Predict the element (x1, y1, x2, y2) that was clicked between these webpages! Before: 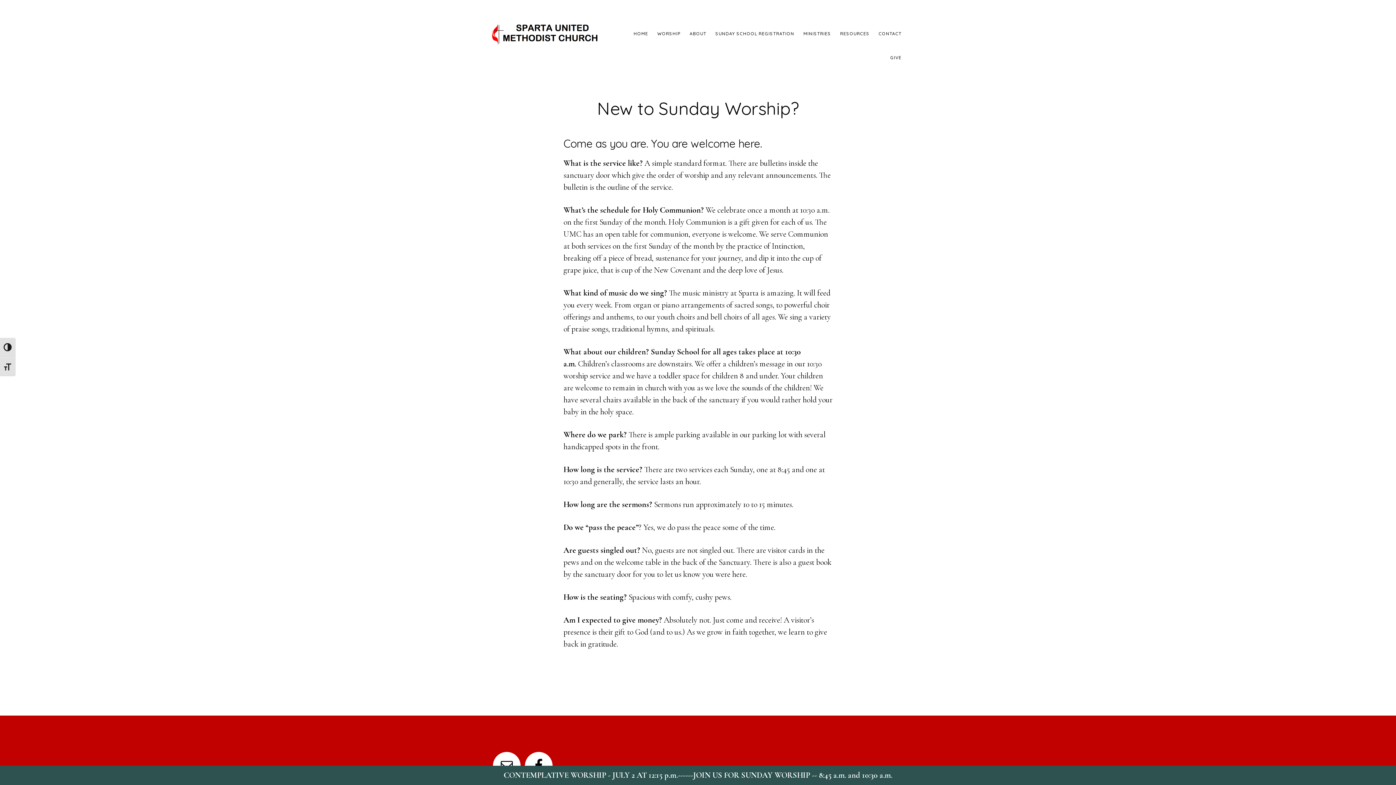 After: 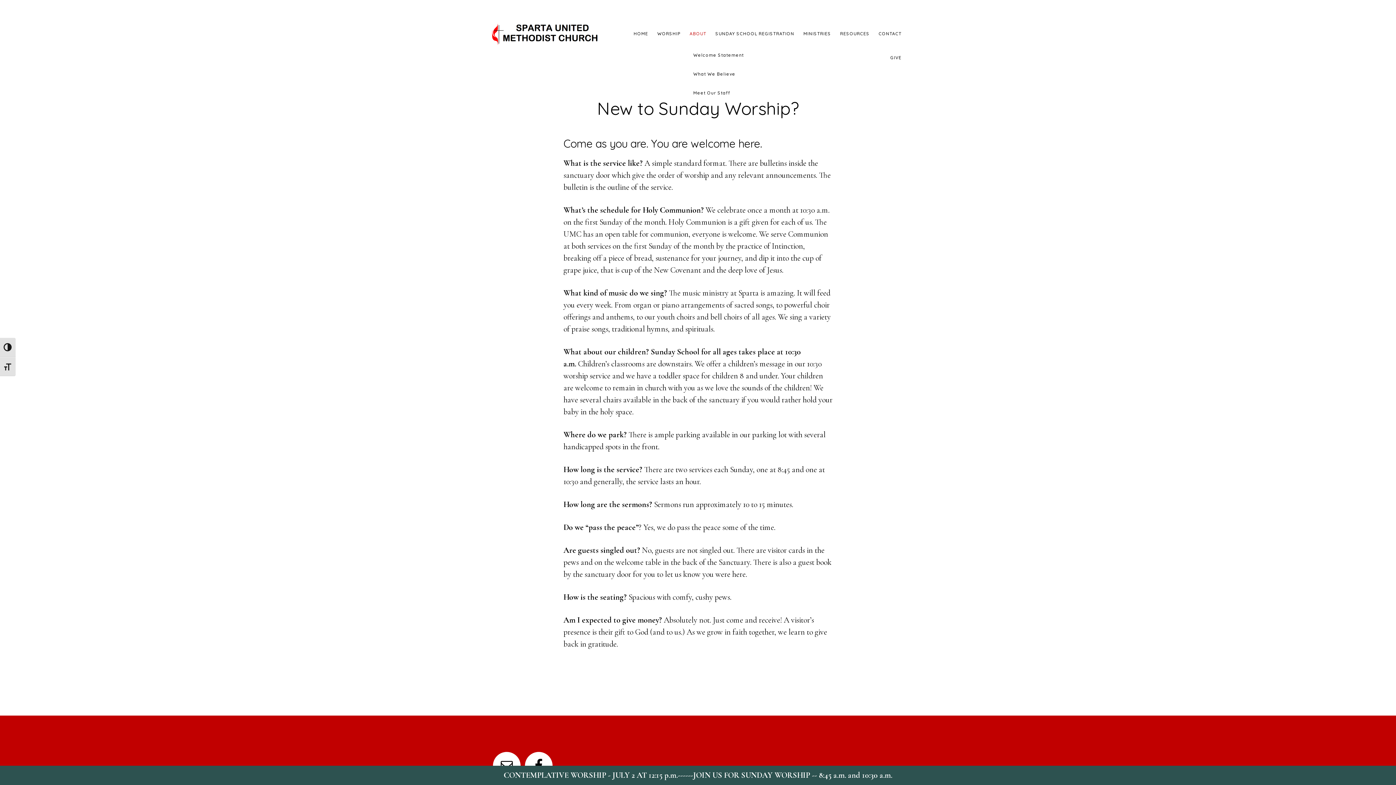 Action: bbox: (686, 21, 710, 45) label: ABOUT